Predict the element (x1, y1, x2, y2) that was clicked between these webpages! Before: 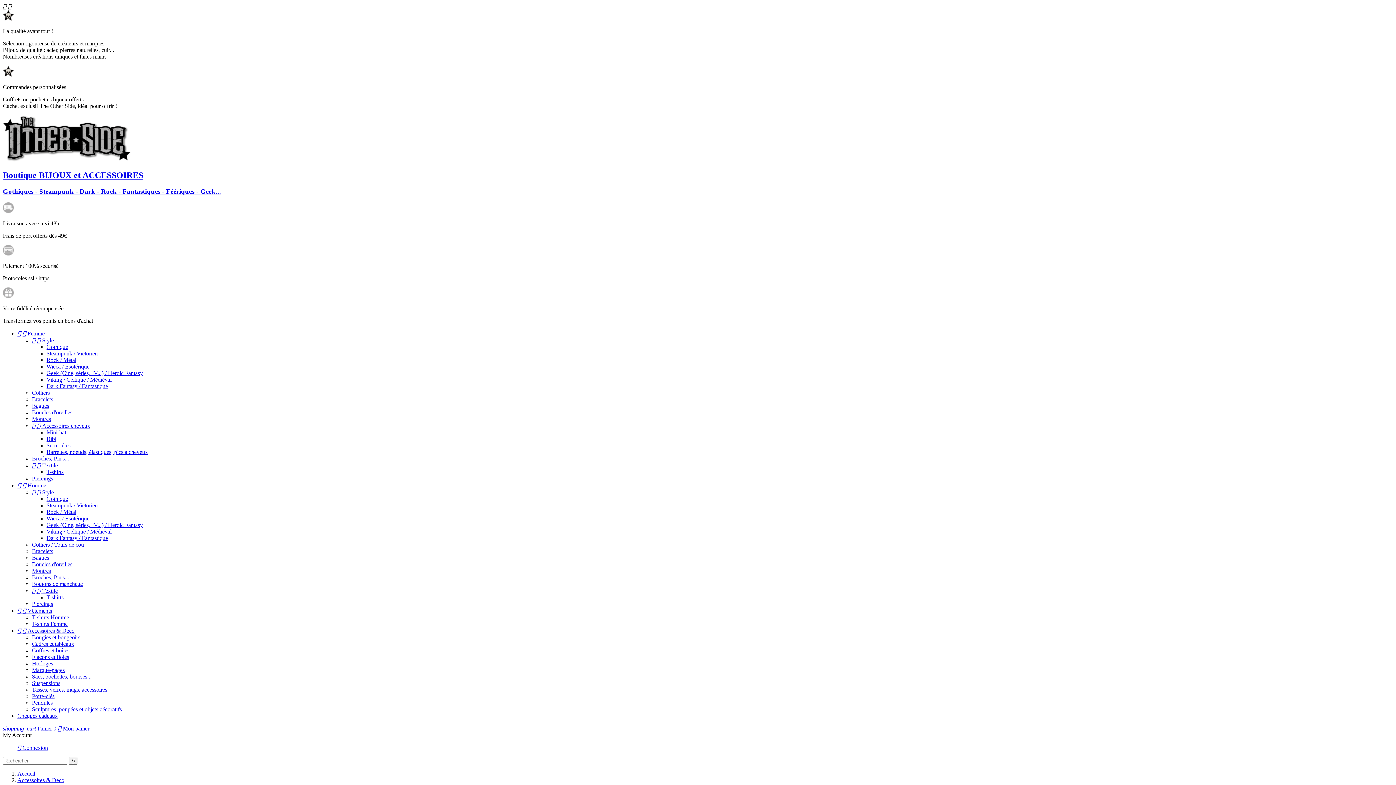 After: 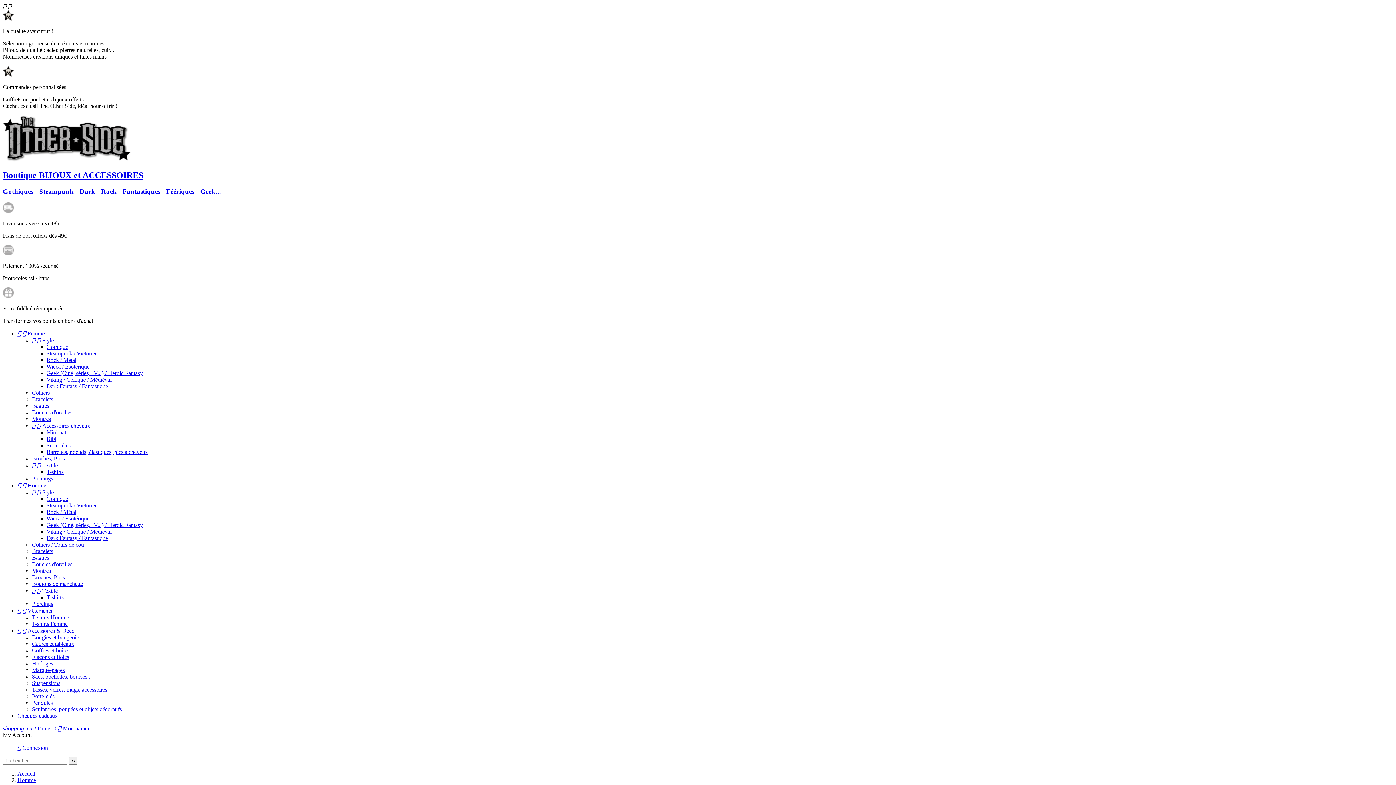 Action: label: Rock / Métal bbox: (46, 508, 76, 515)